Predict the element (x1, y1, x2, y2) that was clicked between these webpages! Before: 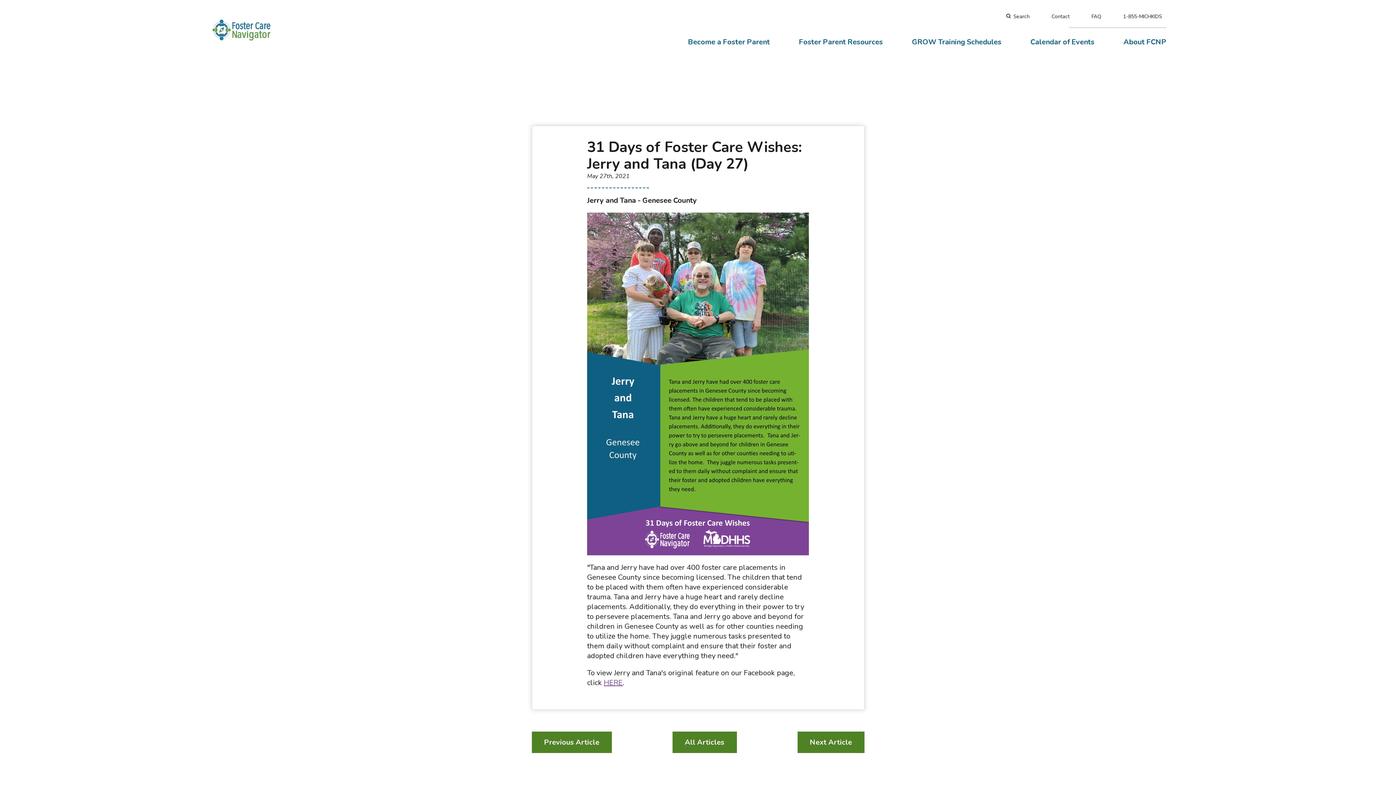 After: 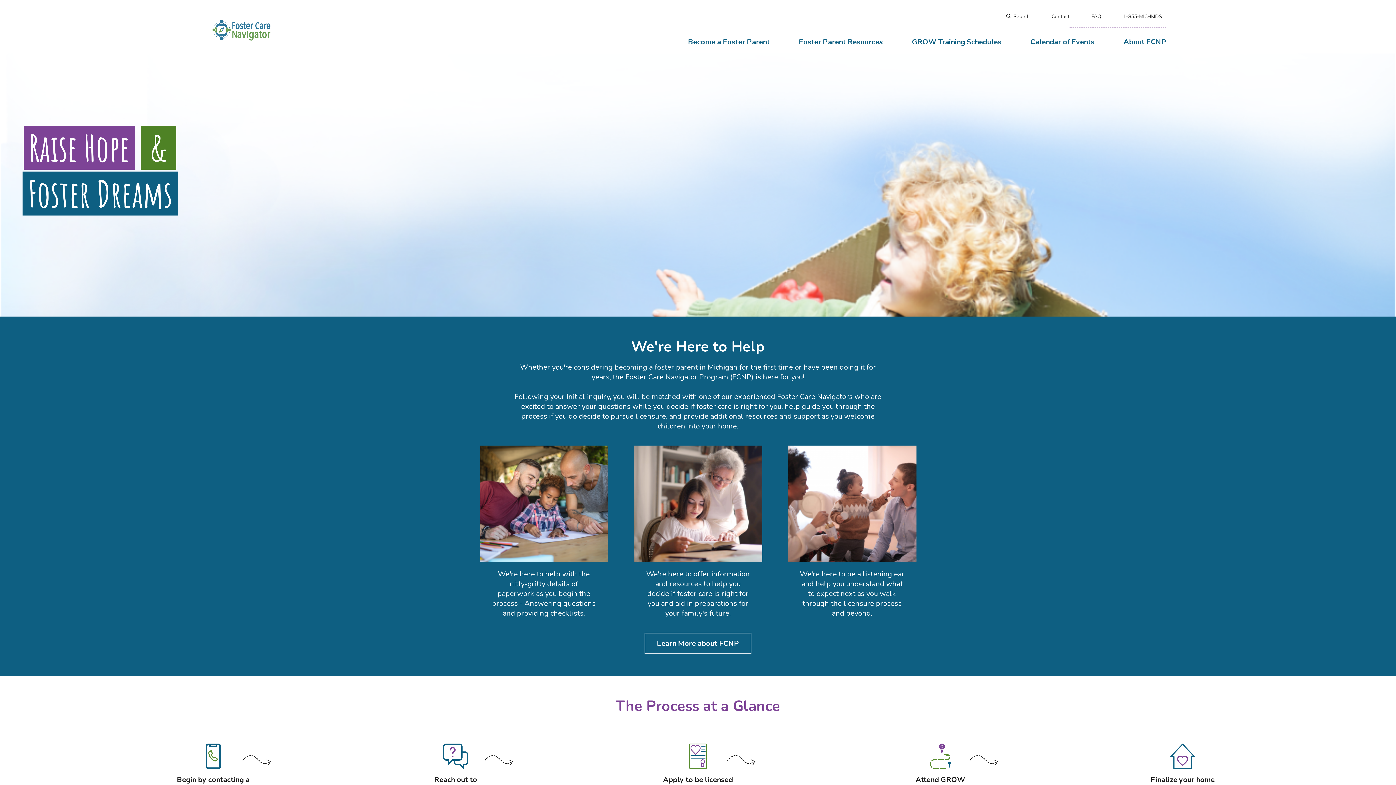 Action: bbox: (212, 19, 270, 40)